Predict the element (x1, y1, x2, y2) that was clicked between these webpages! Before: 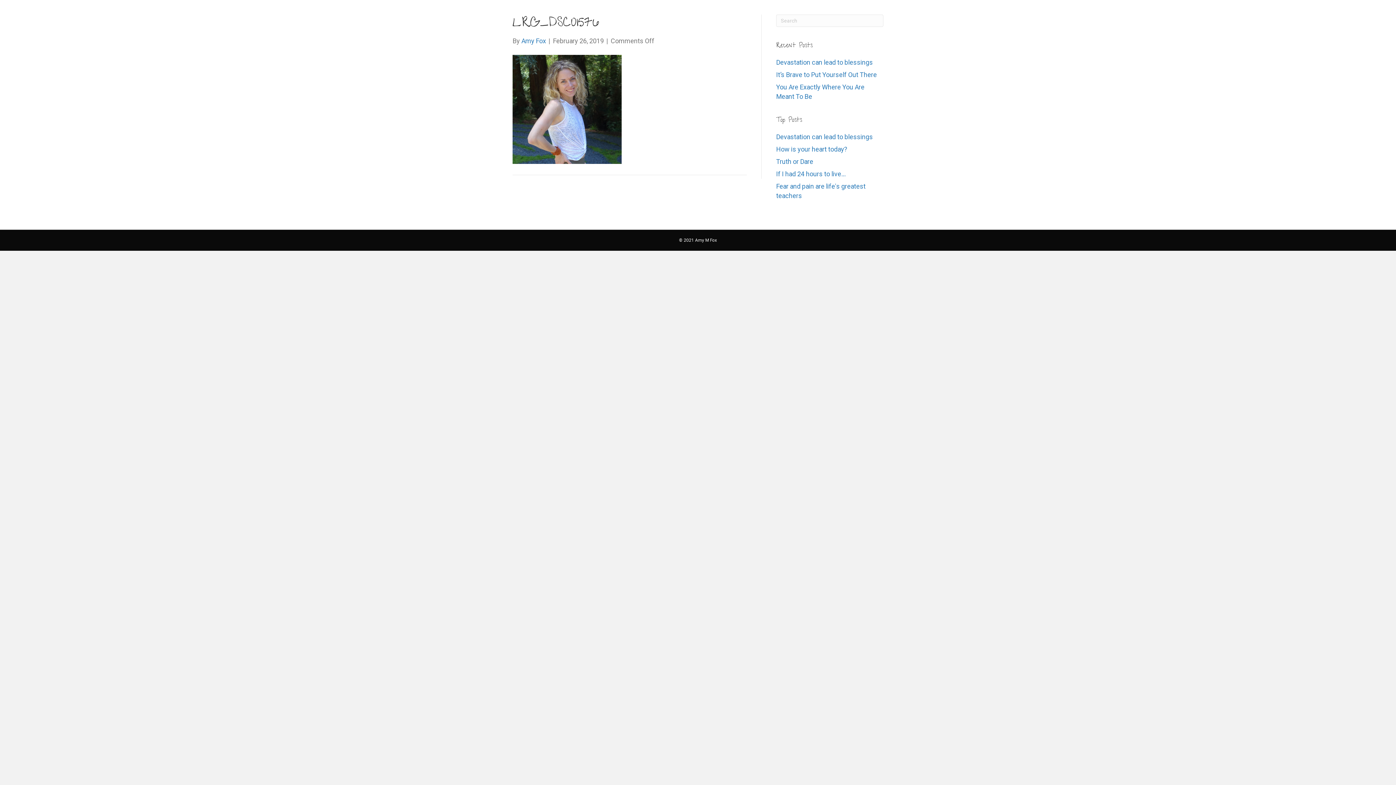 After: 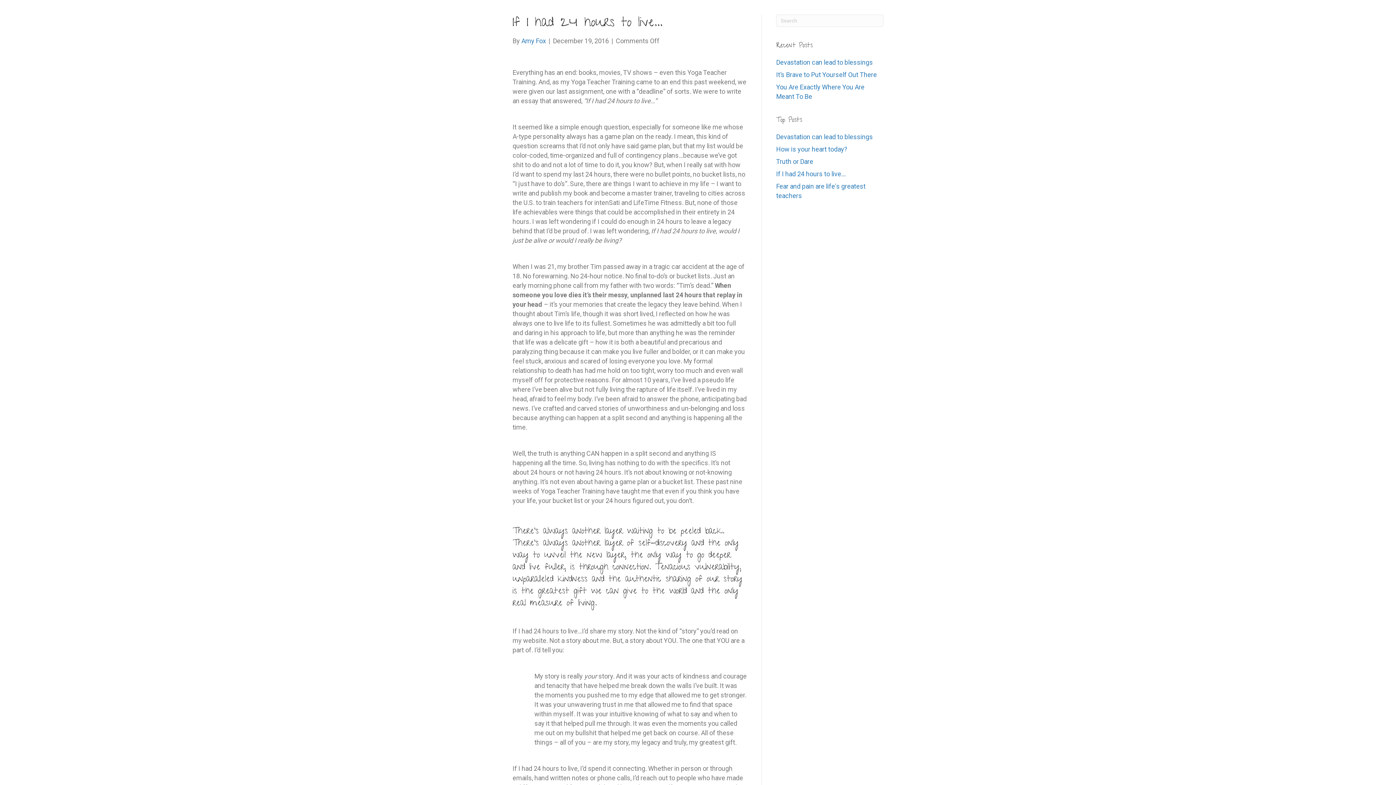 Action: bbox: (776, 170, 845, 177) label: If I had 24 hours to live...